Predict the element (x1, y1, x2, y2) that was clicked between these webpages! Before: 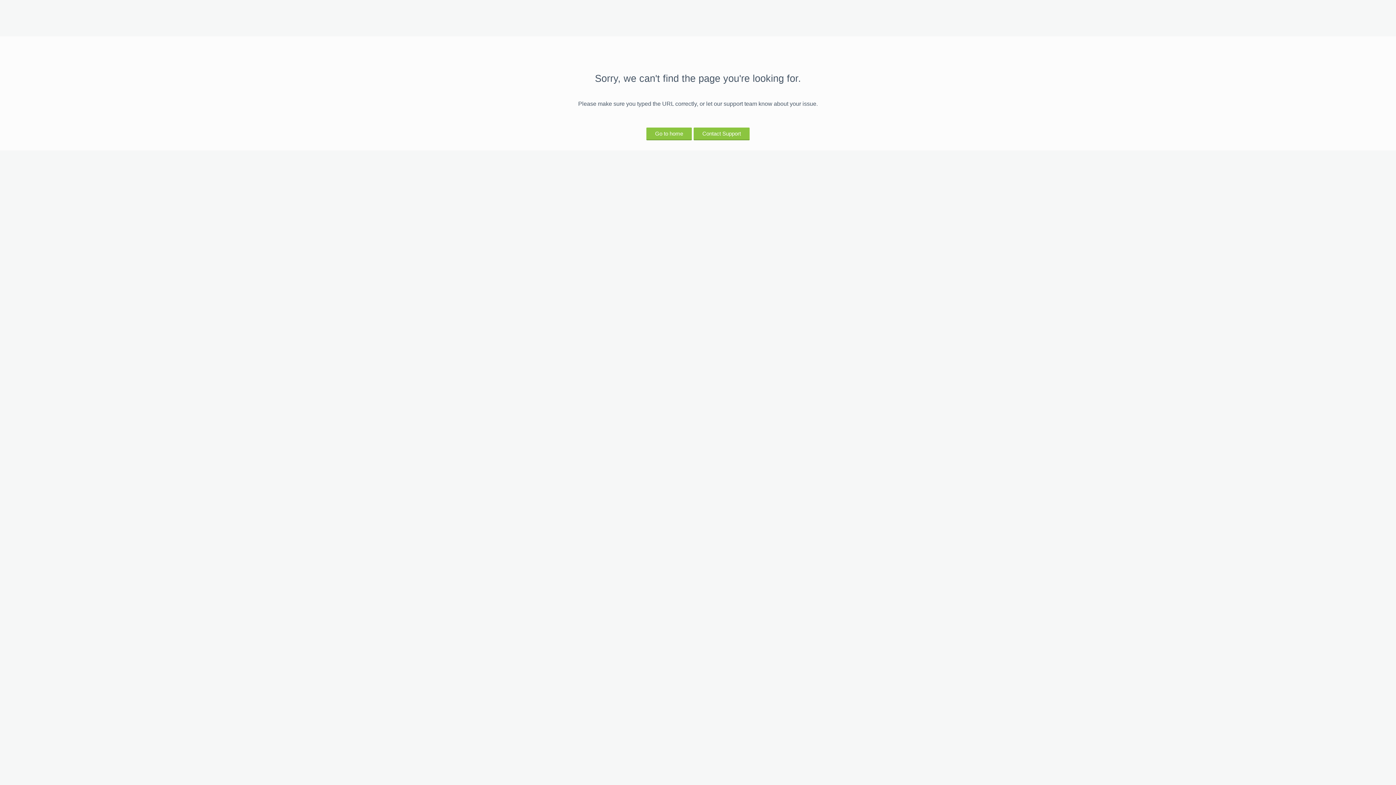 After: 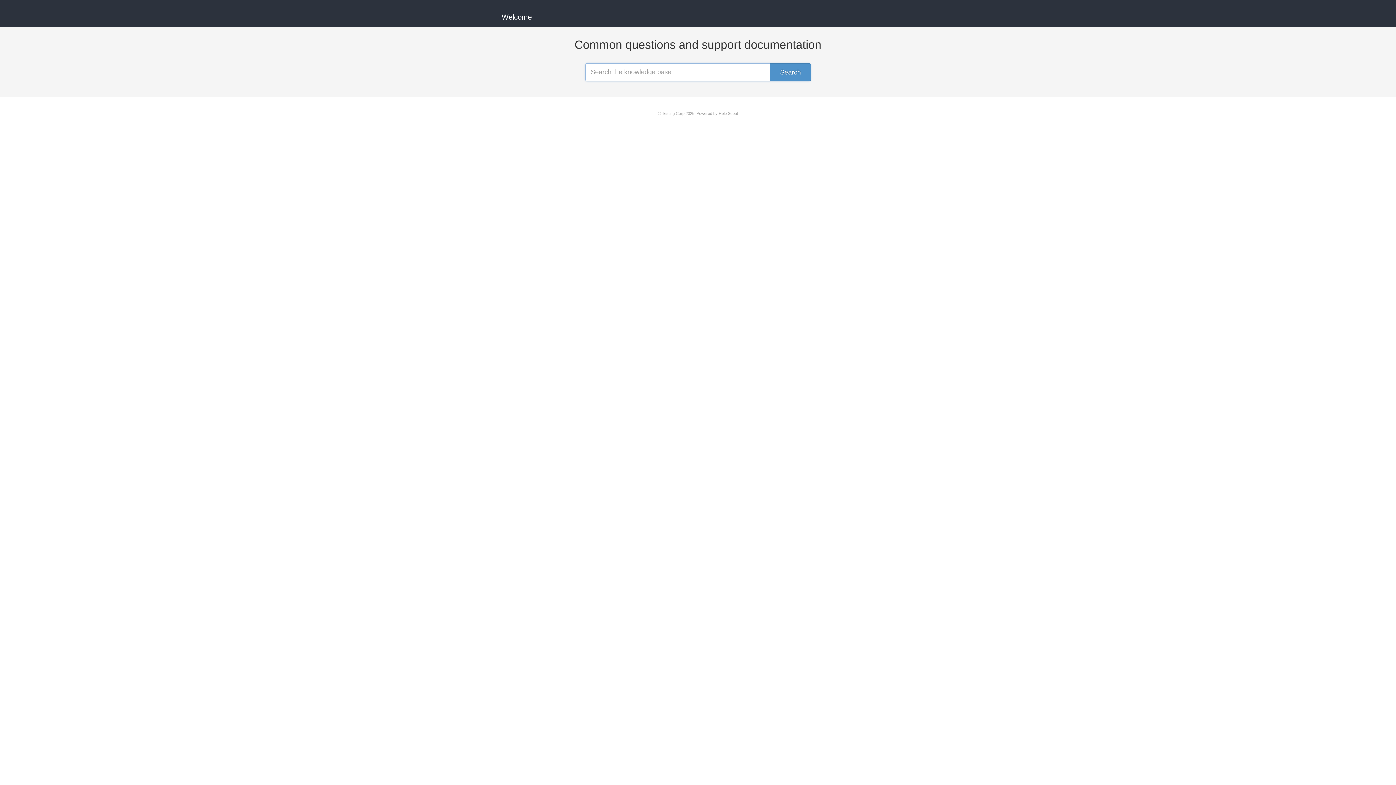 Action: label: Contact Support bbox: (693, 127, 749, 139)